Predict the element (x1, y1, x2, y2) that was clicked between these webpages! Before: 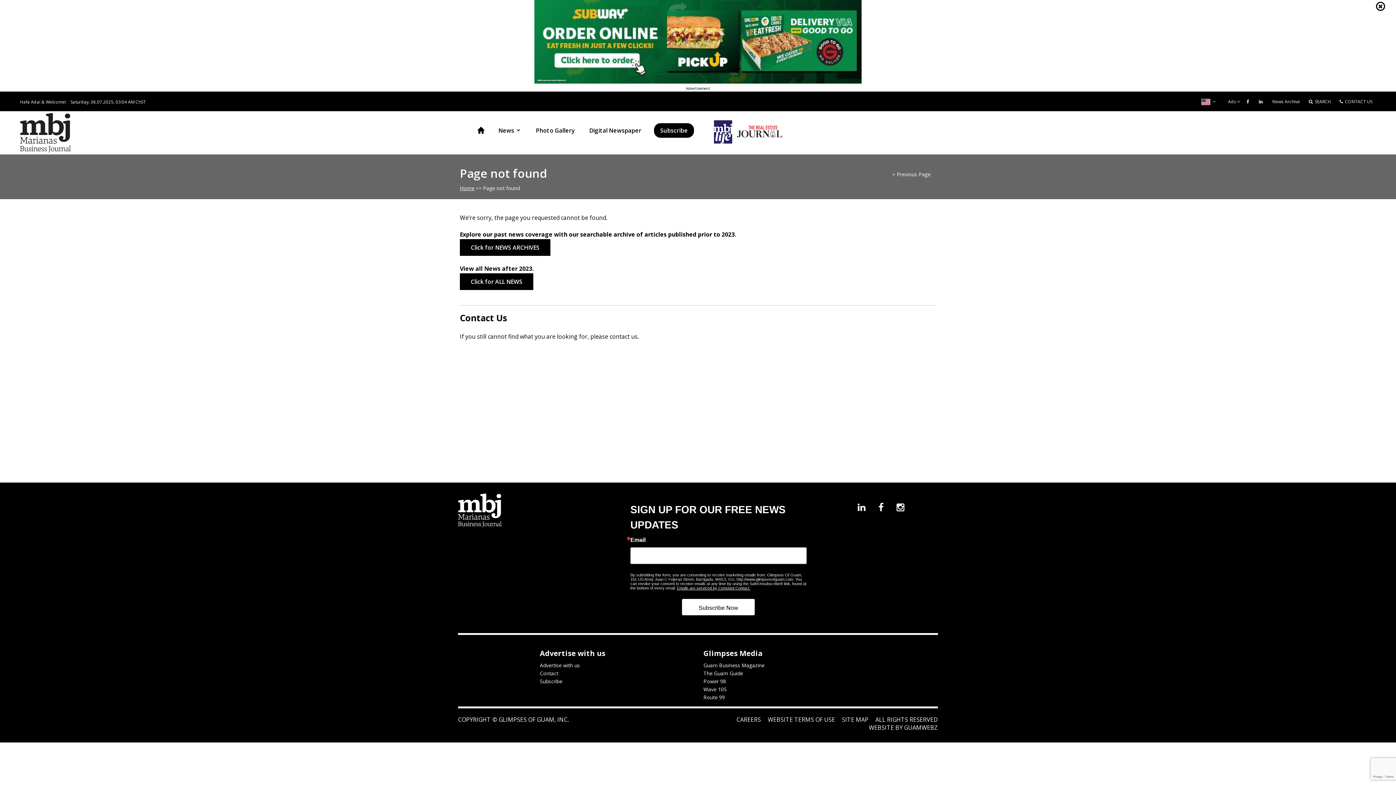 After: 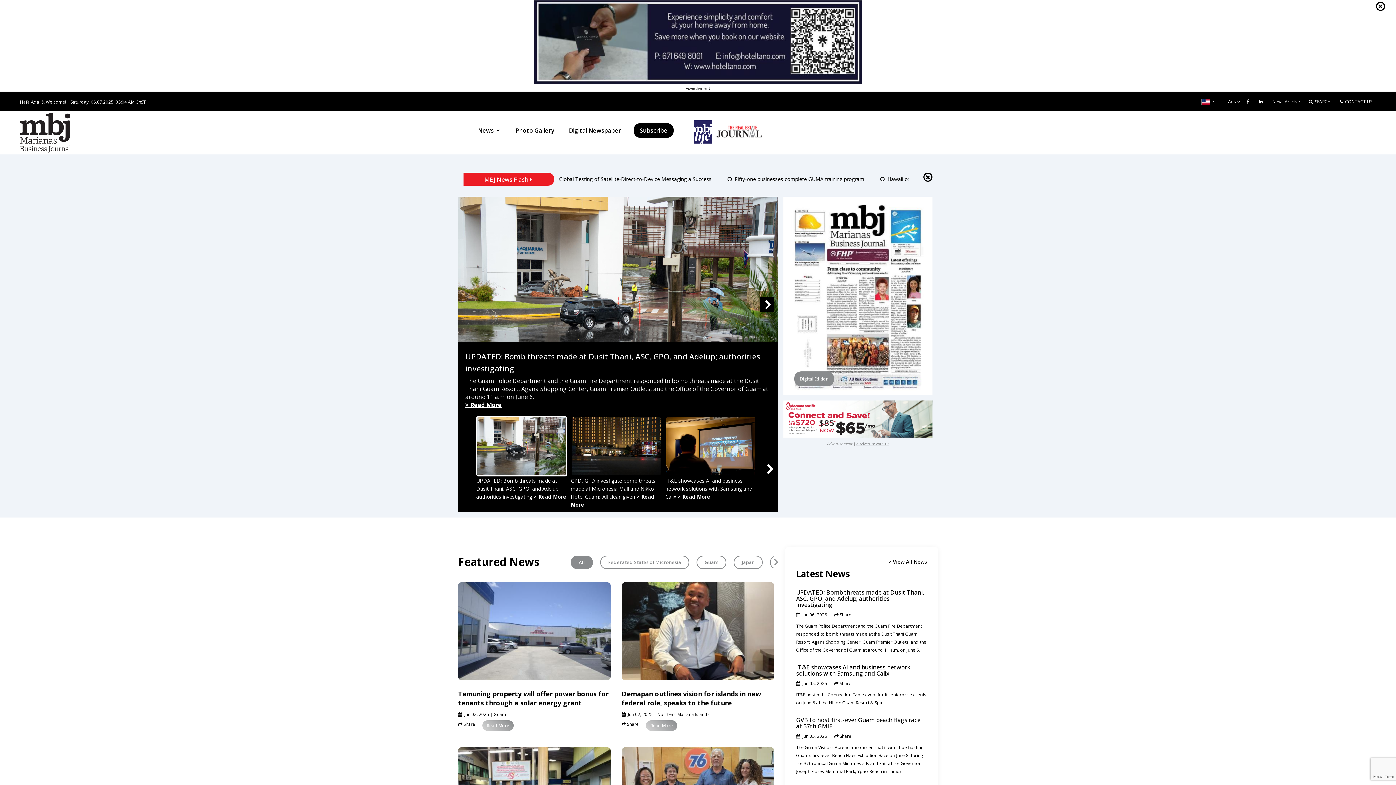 Action: bbox: (460, 184, 474, 191) label: Home